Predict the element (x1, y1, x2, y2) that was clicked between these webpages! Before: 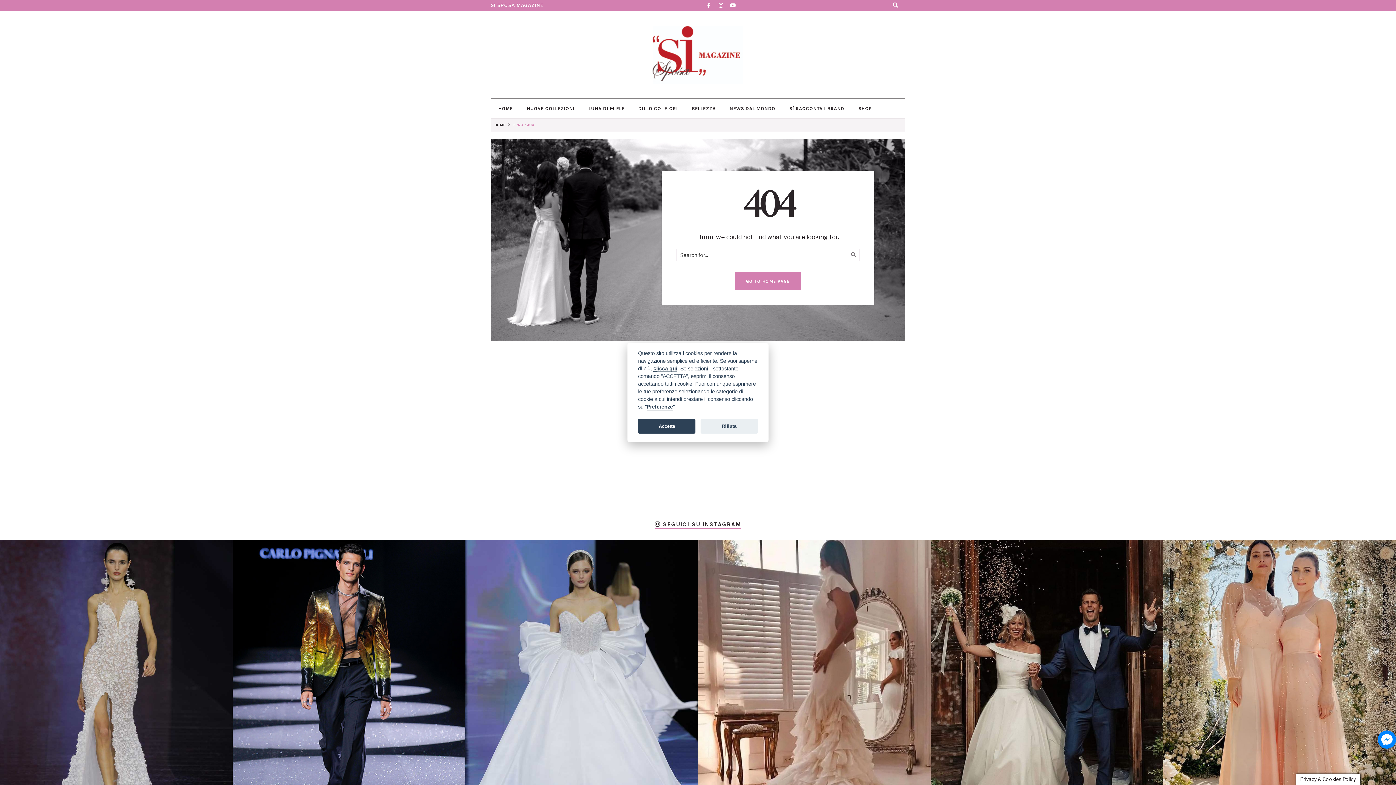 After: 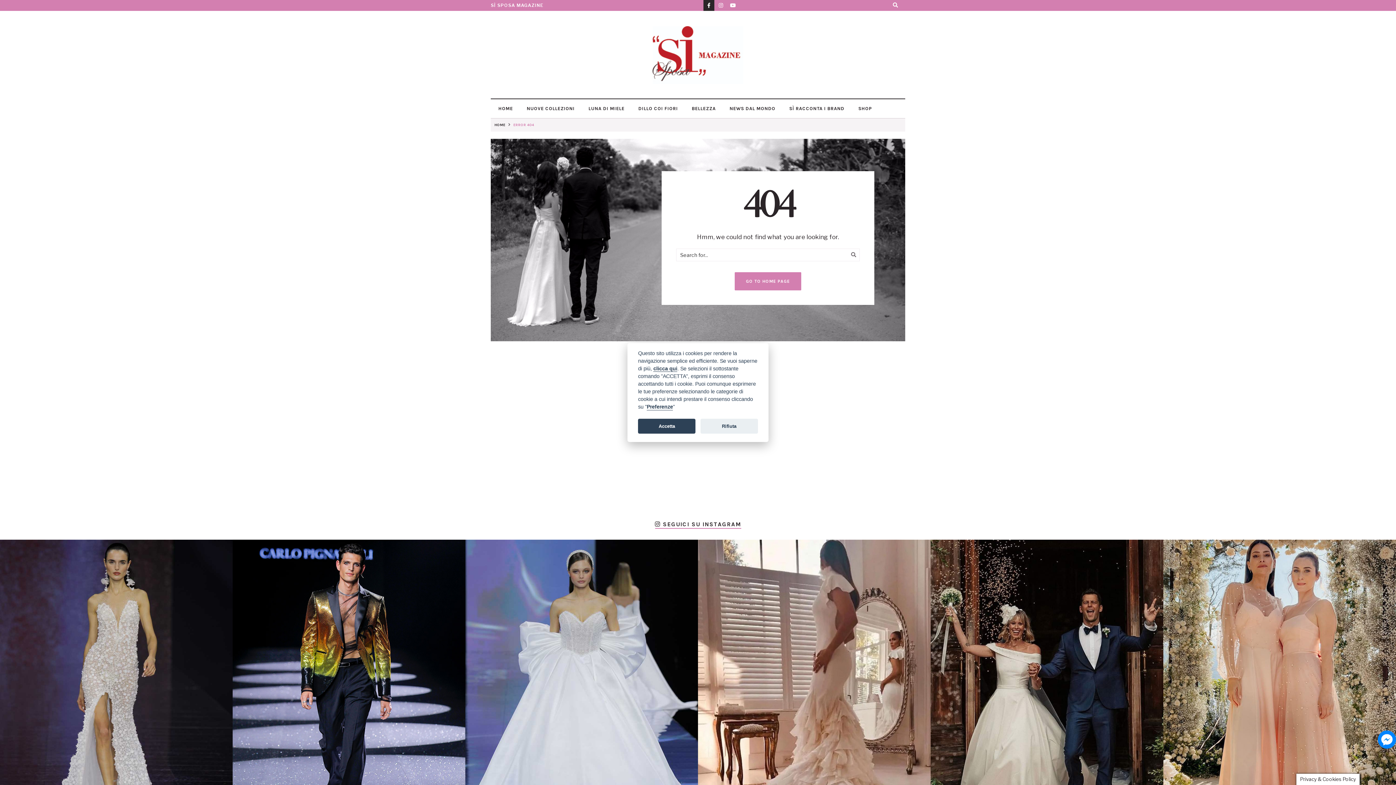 Action: bbox: (703, 0, 714, 10)